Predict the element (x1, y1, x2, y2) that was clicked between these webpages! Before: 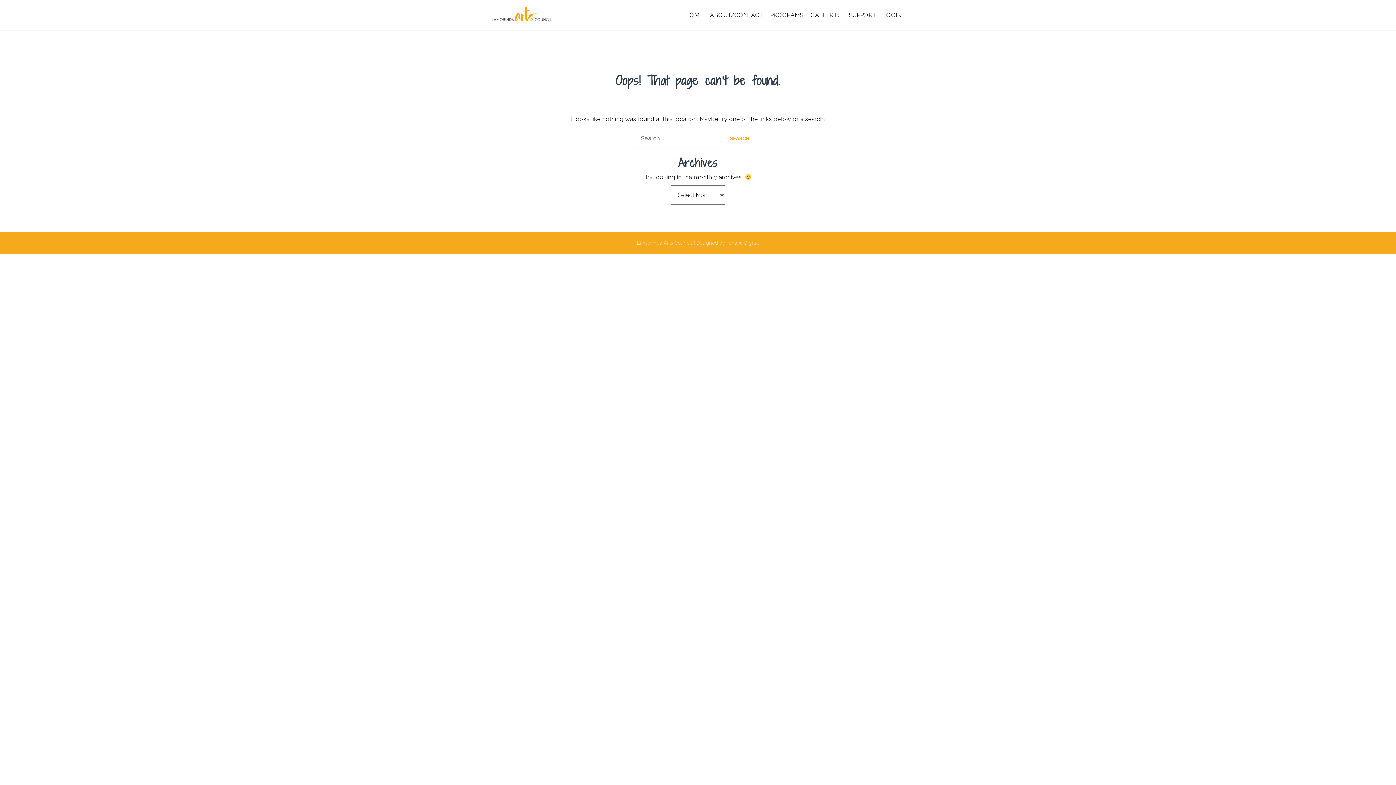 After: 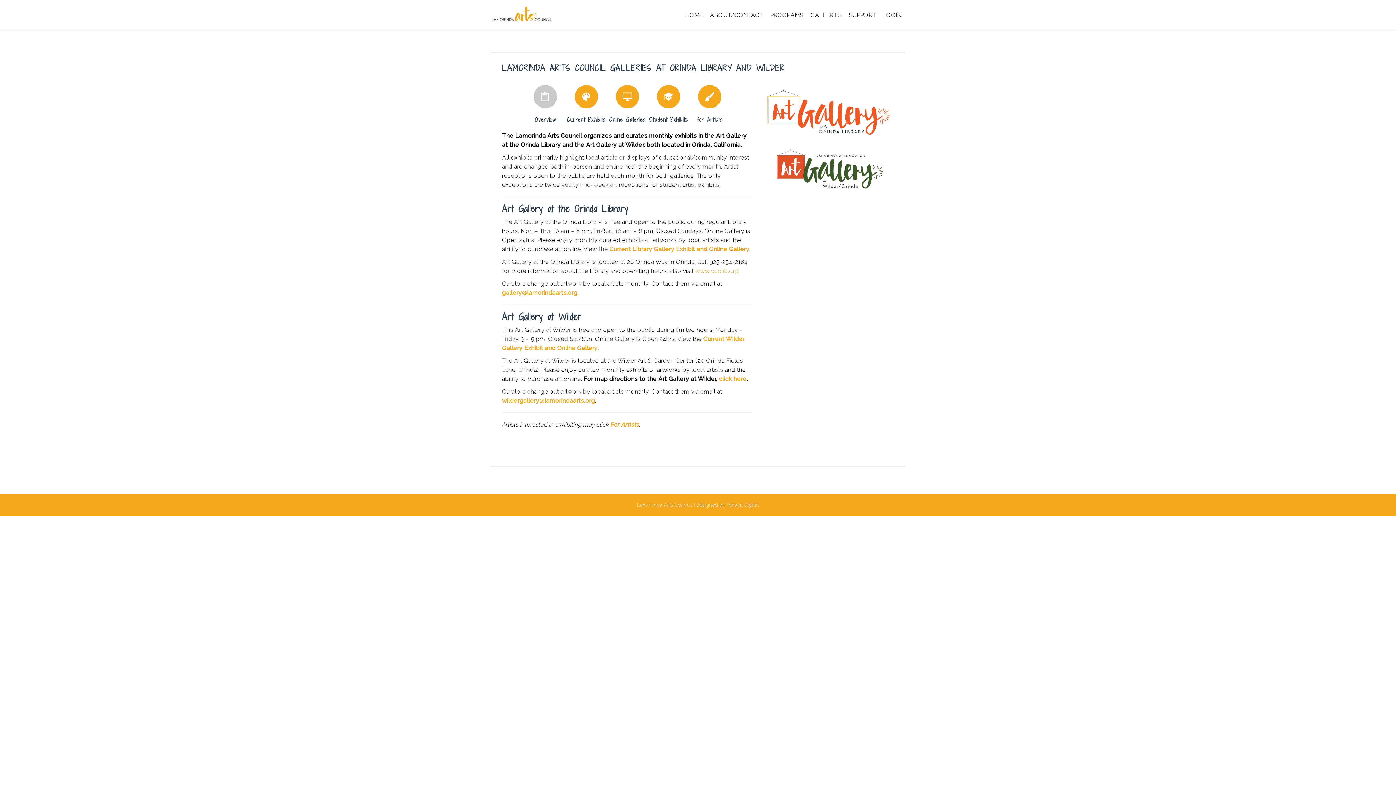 Action: bbox: (810, 10, 841, 19) label: GALLERIES